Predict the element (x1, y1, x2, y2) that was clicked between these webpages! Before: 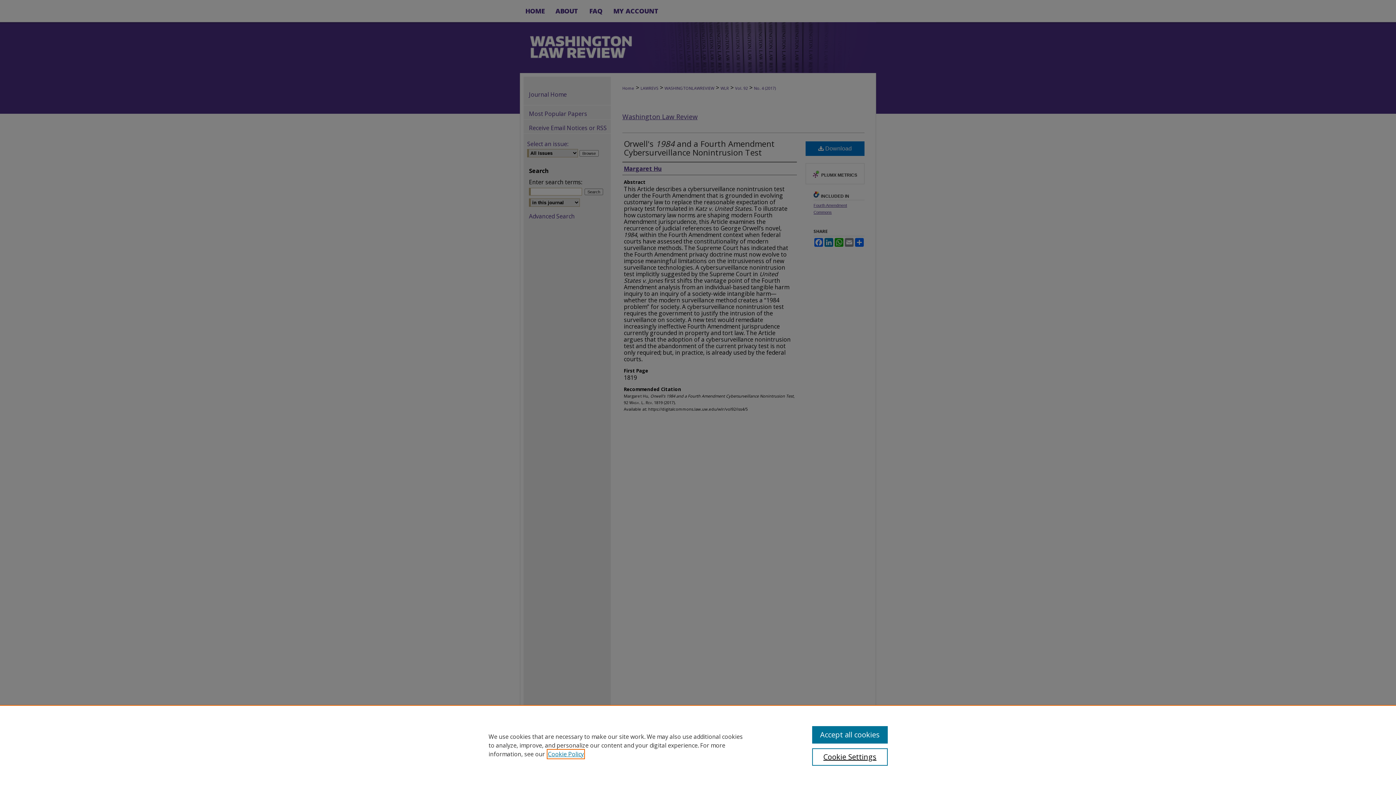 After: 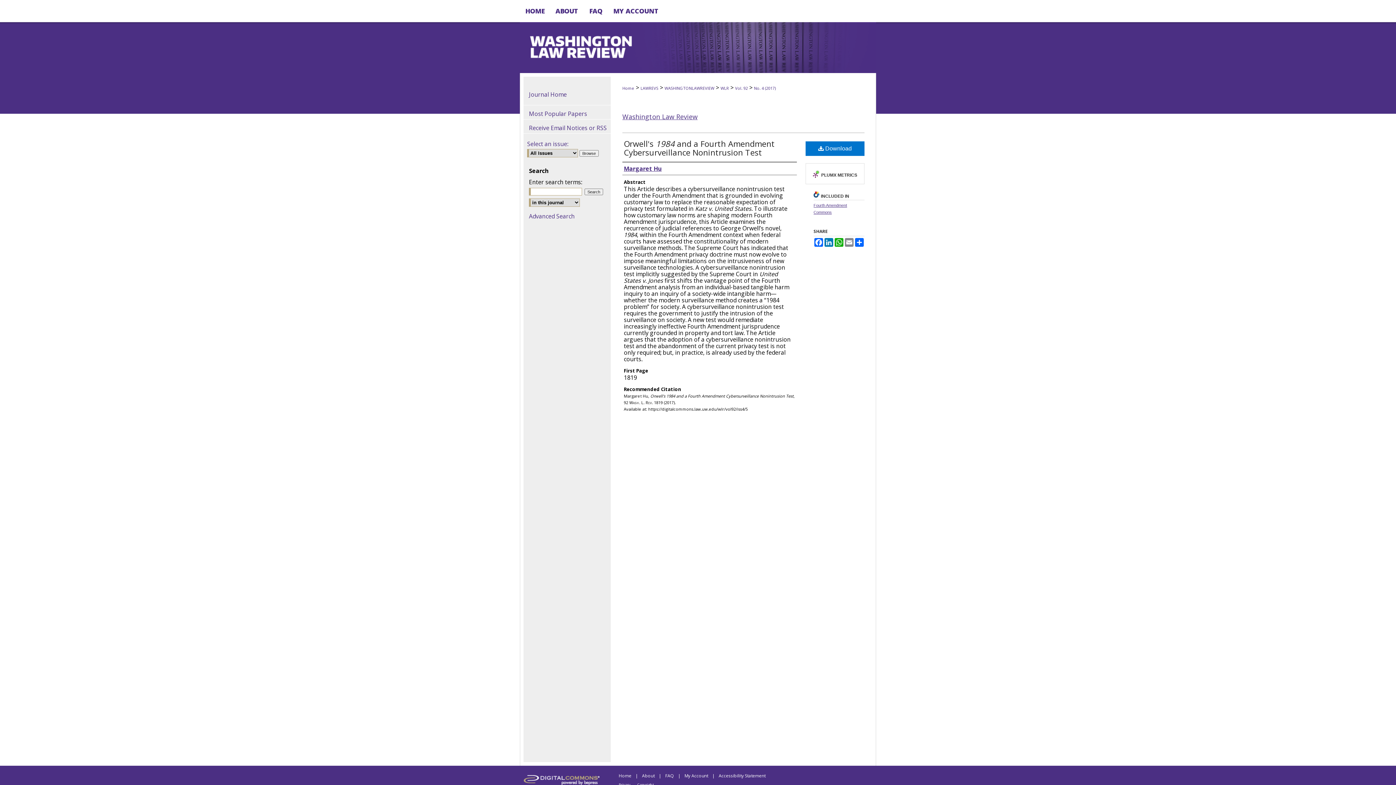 Action: label: Accept all cookies bbox: (812, 726, 887, 744)